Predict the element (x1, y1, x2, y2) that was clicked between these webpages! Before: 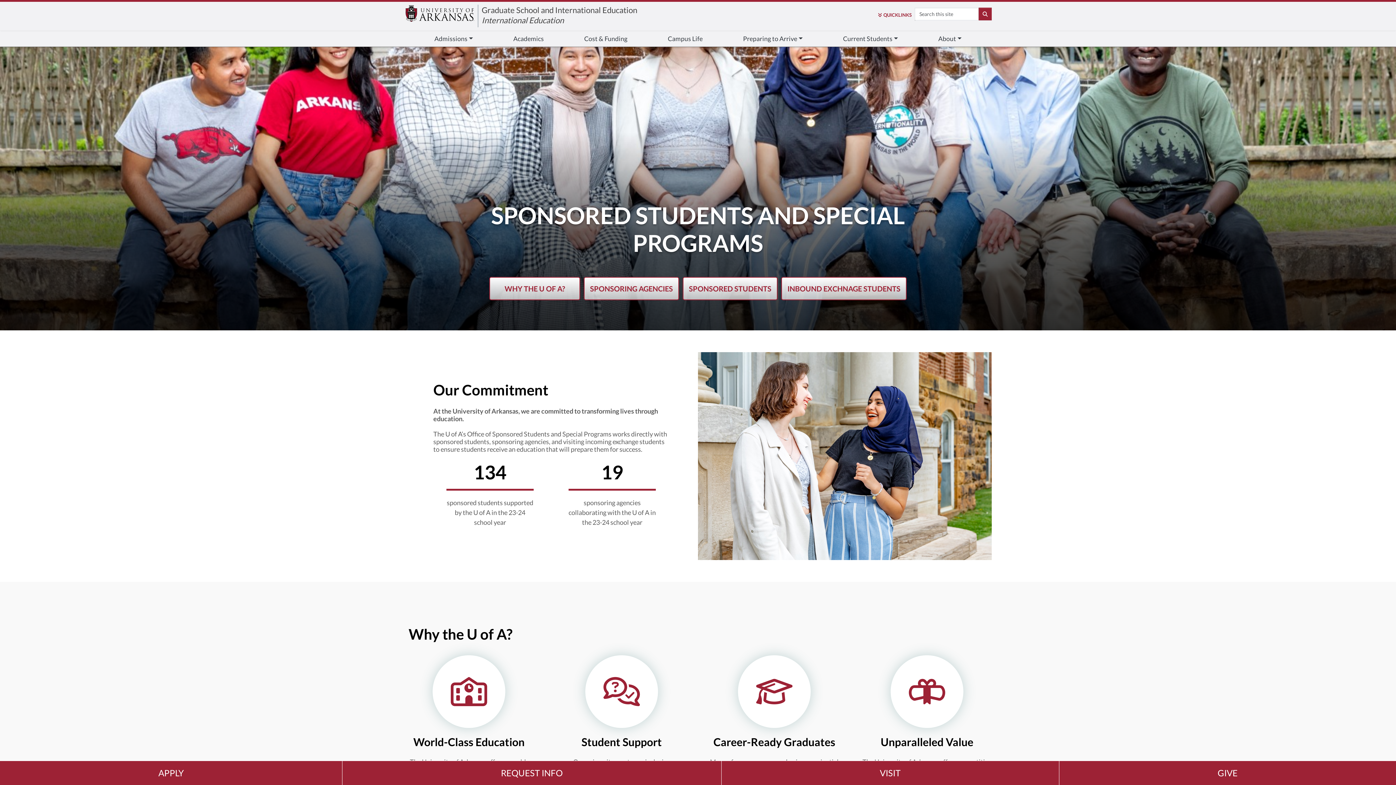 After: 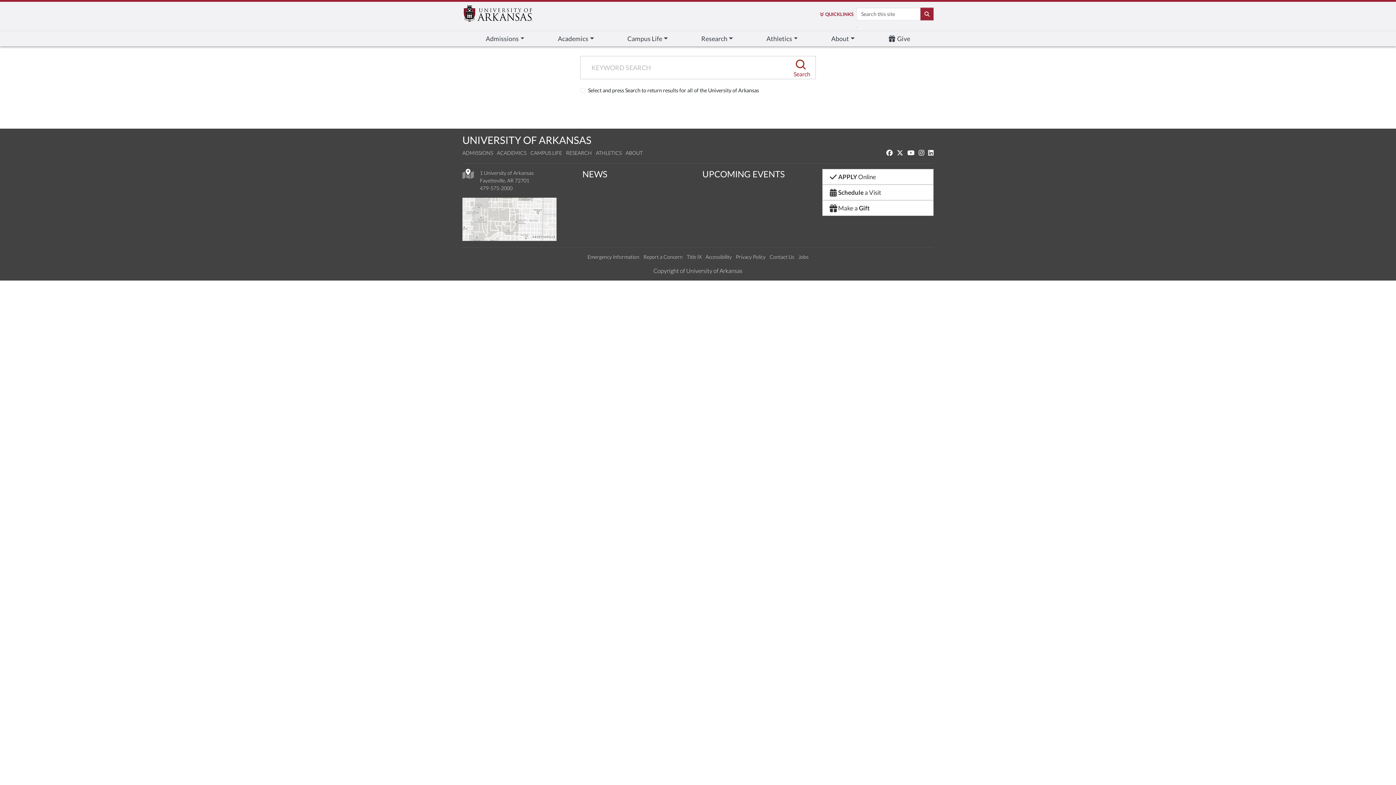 Action: bbox: (978, 7, 992, 20) label: SEARCH